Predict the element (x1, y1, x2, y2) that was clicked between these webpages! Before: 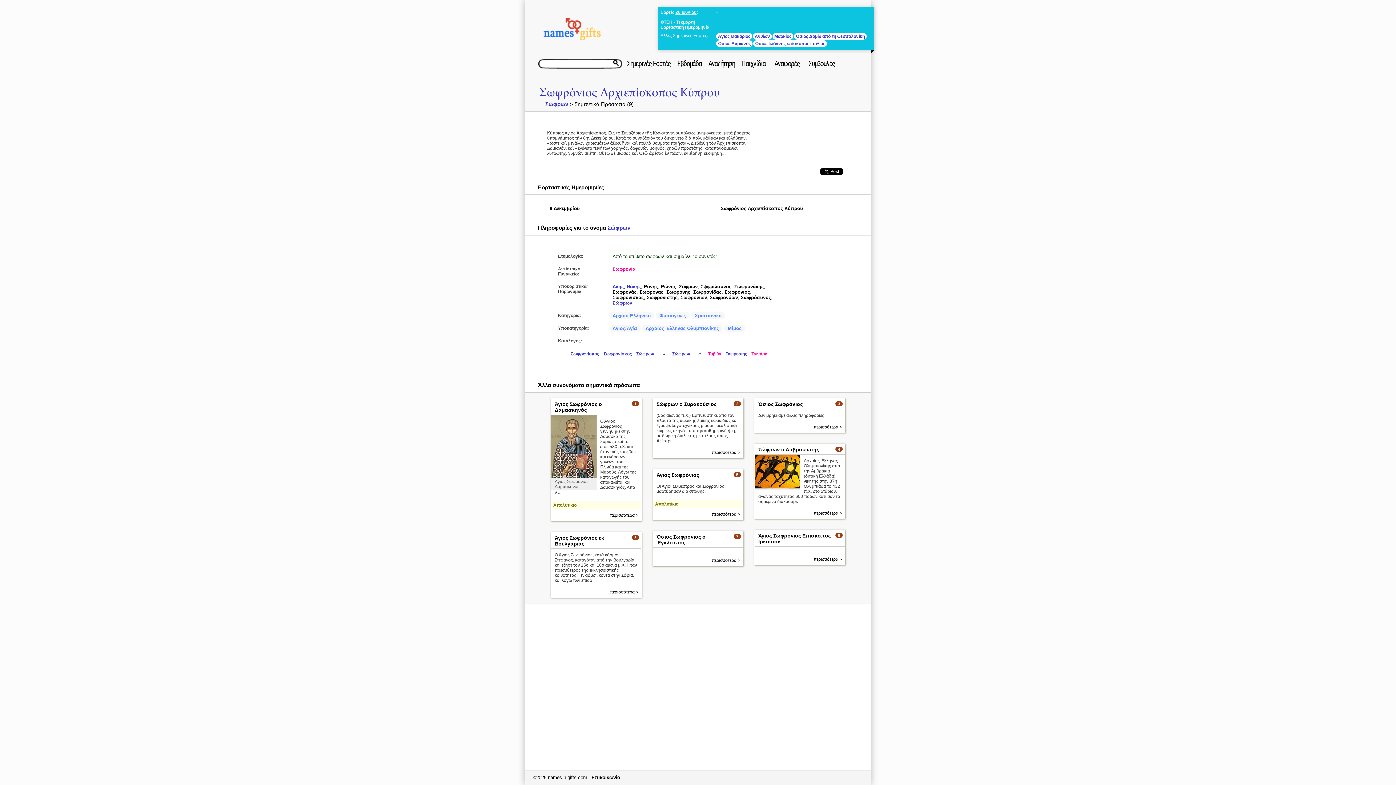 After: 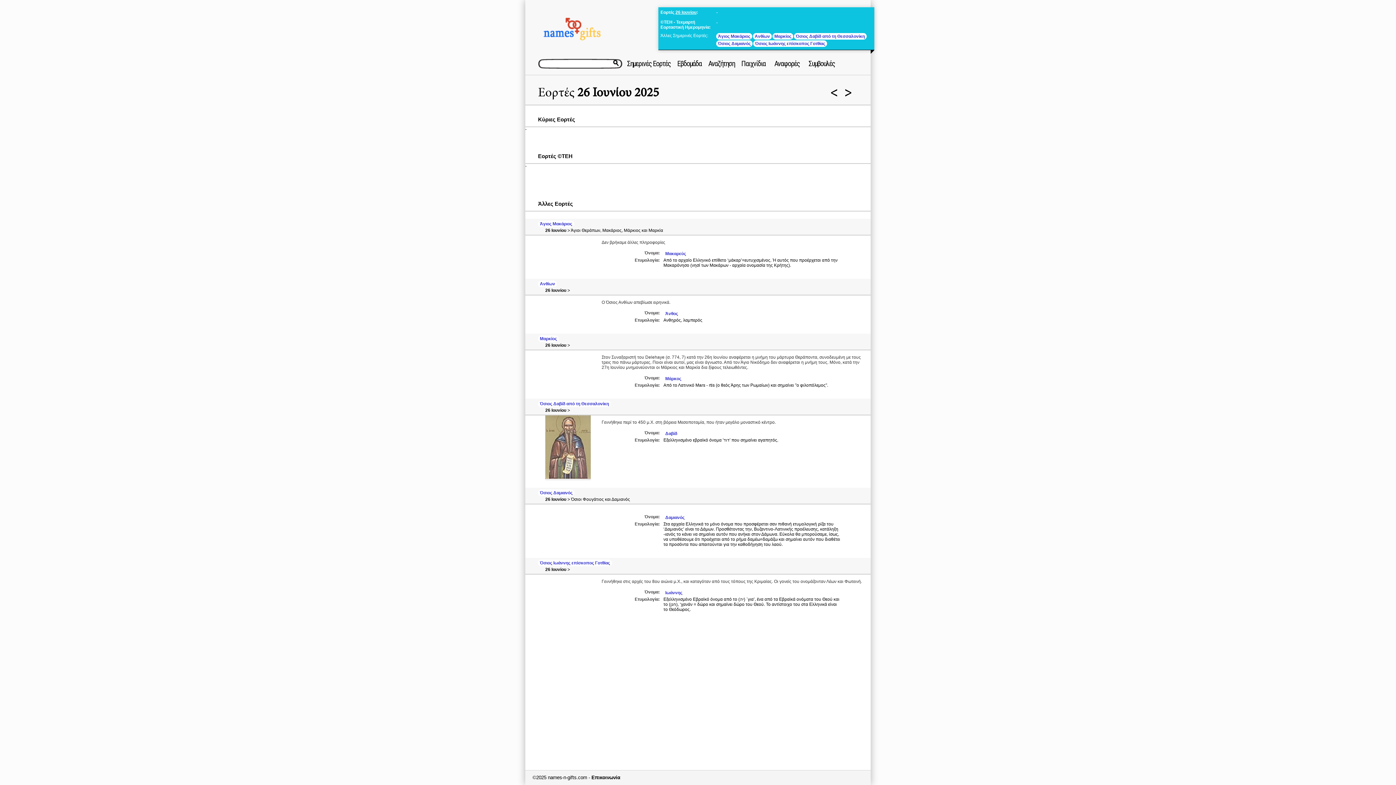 Action: label: 26 Ιουνίου bbox: (675, 9, 696, 14)